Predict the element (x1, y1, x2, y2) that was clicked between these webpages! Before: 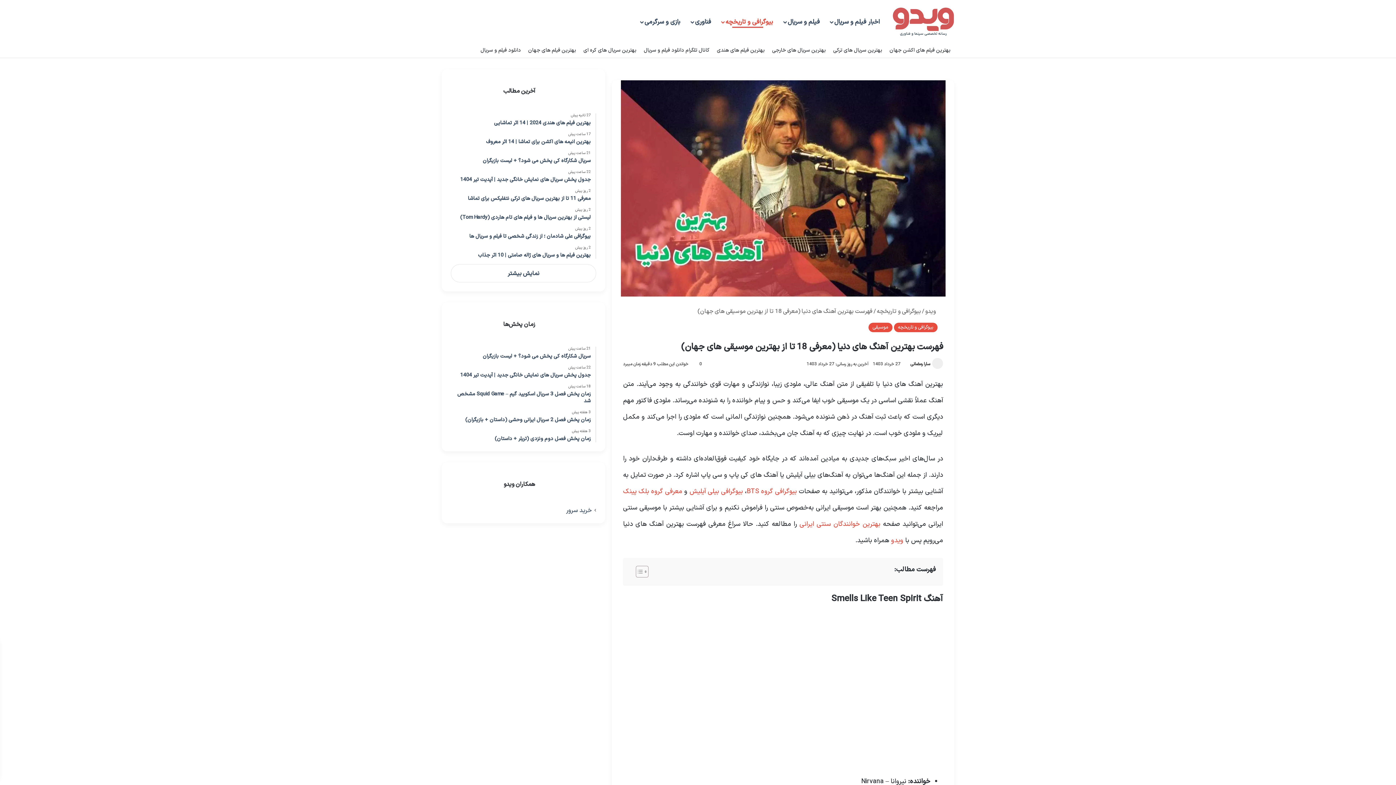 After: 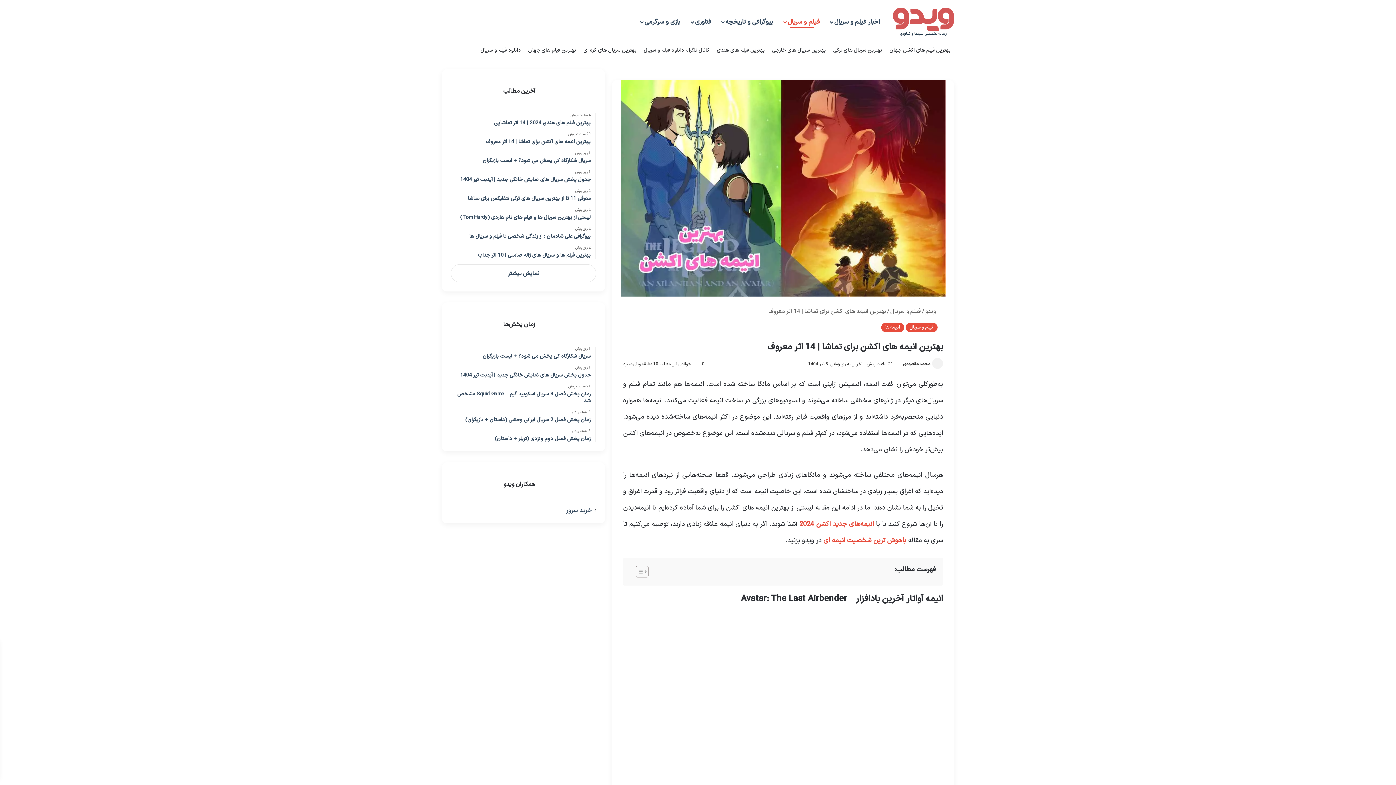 Action: label: 17 ساعت پیش
بهترین انیمه های اکشن برای تماشا | 14 اثر معروف bbox: (450, 132, 590, 145)